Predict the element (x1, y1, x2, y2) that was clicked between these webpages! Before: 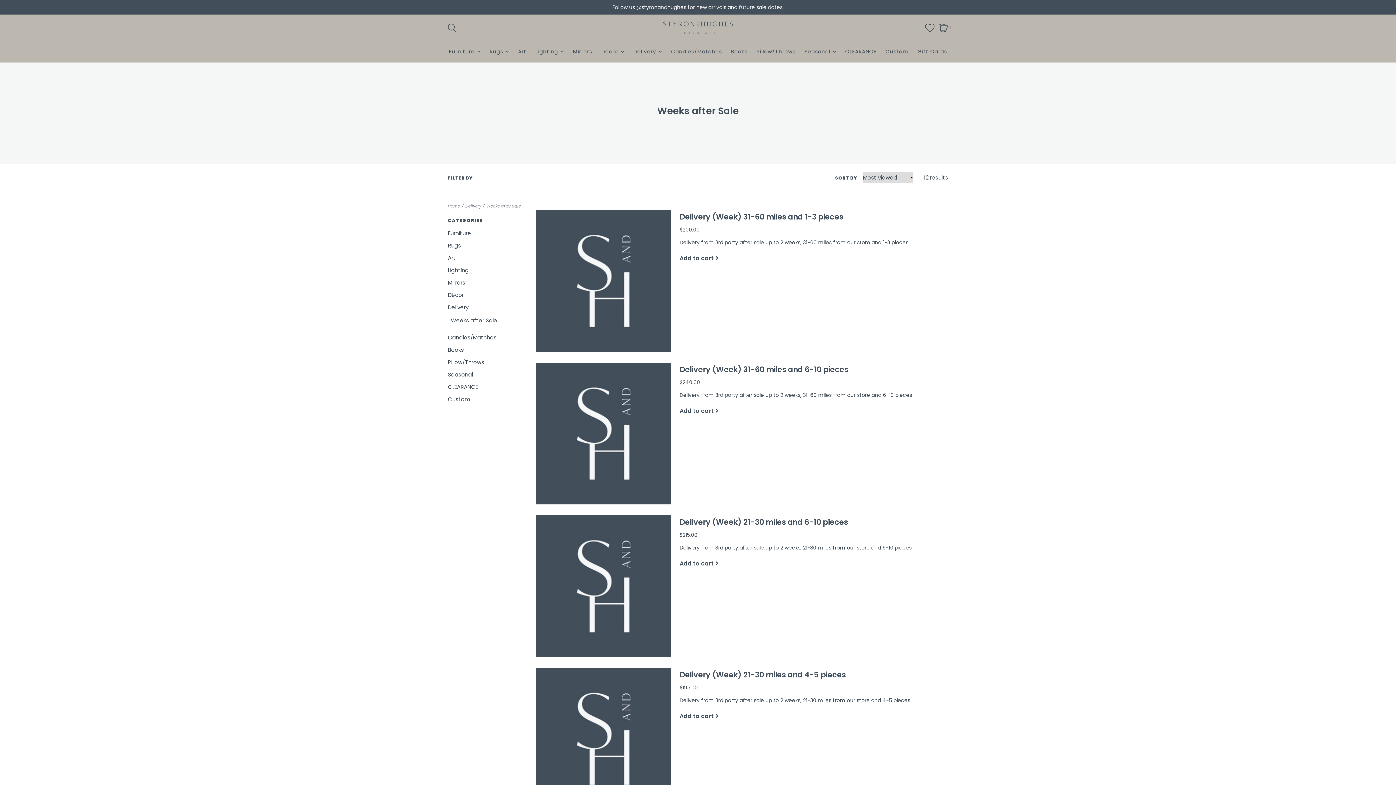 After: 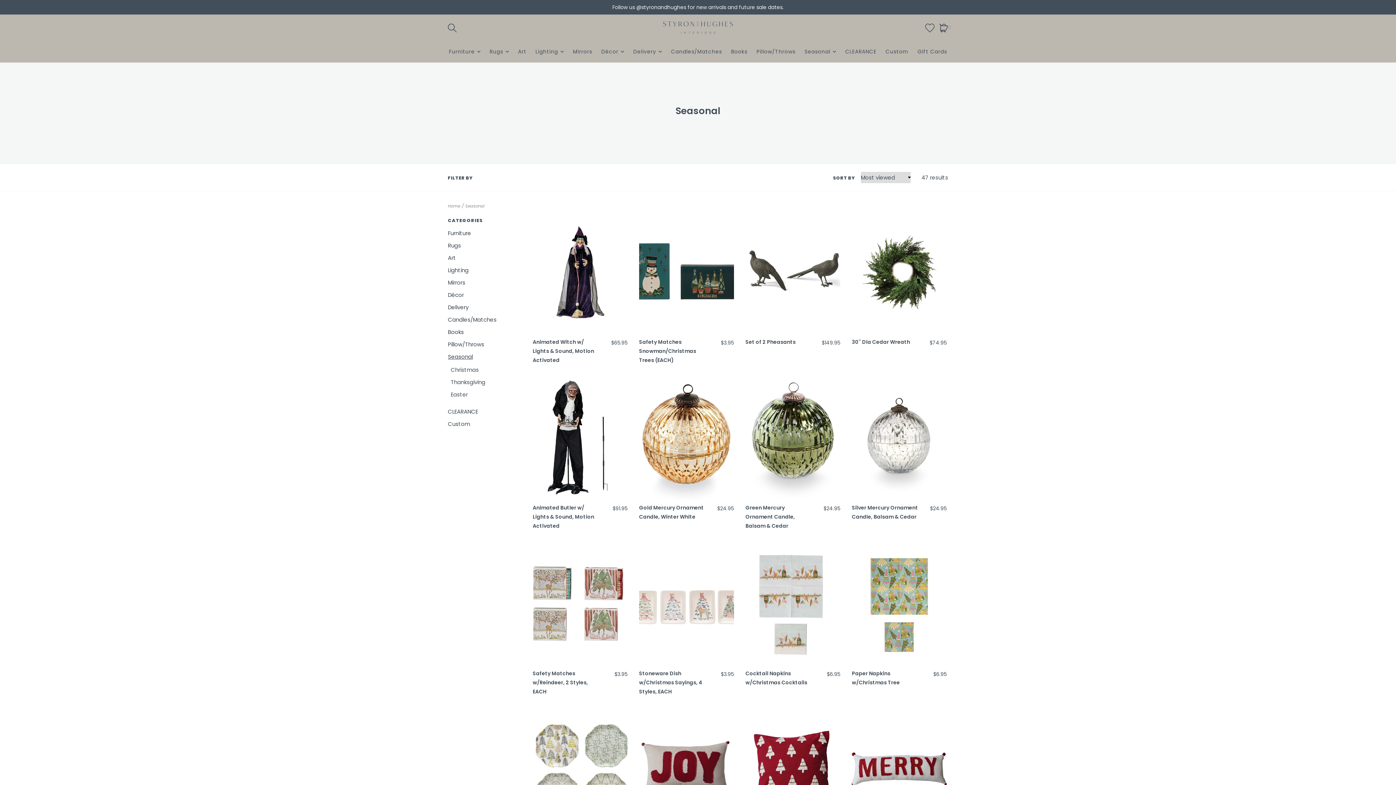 Action: bbox: (804, 40, 830, 62) label: Seasonal